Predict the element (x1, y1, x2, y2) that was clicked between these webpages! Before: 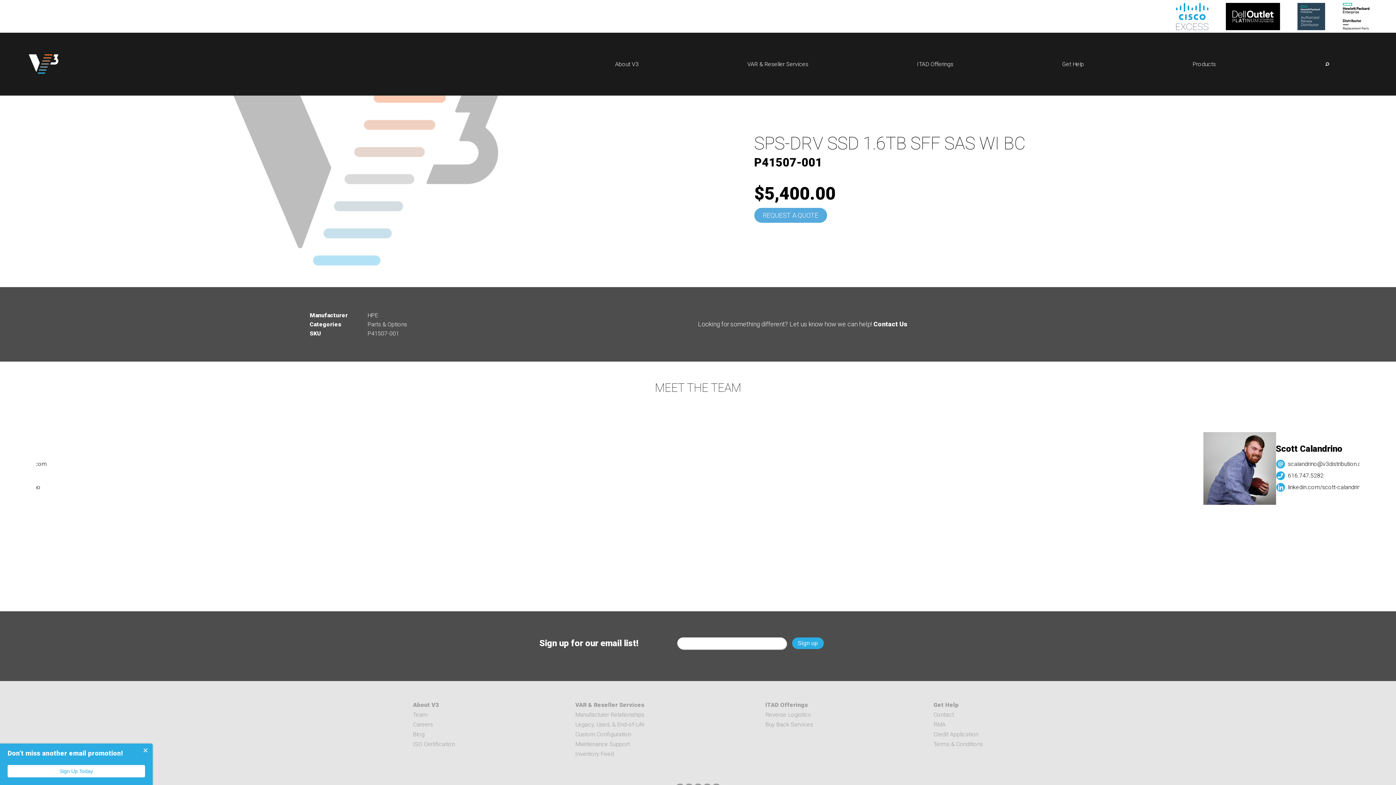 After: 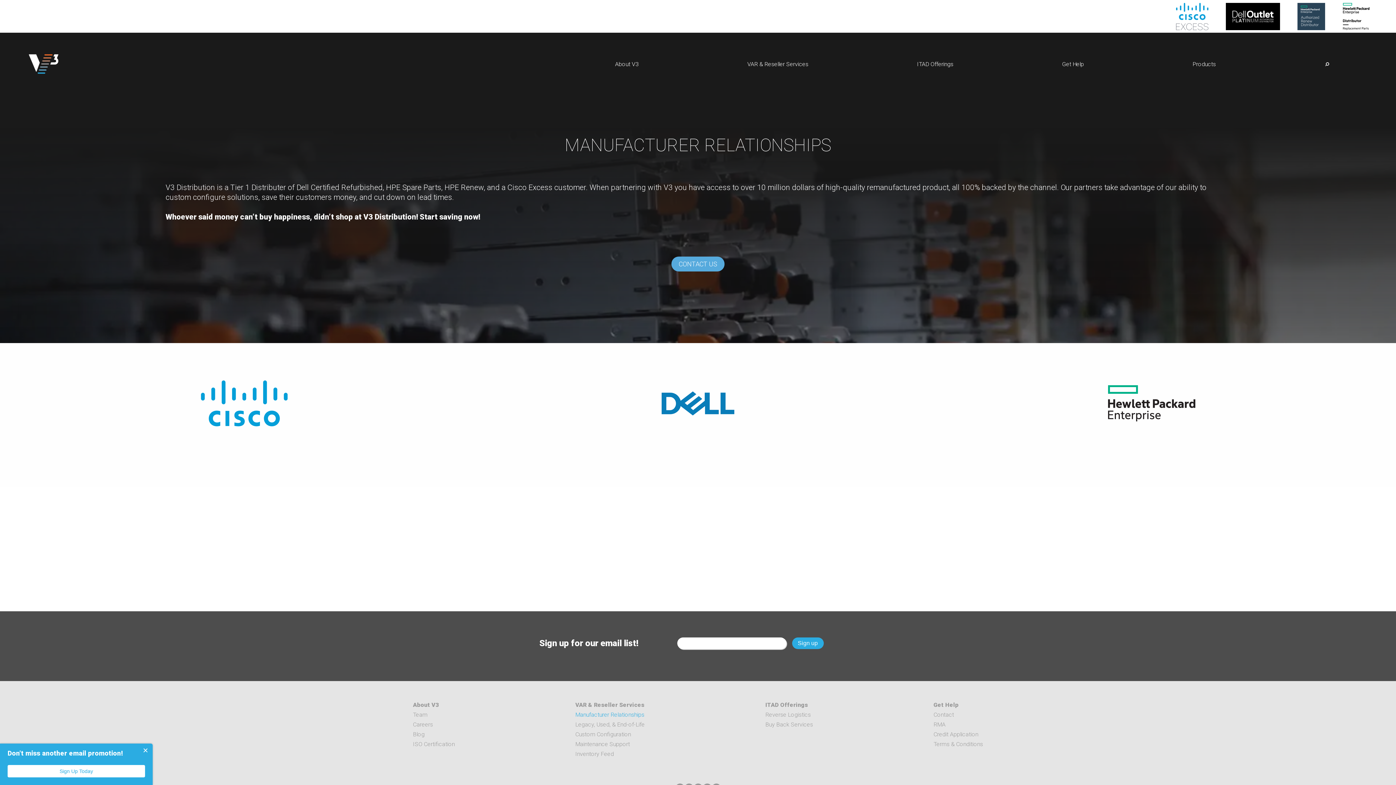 Action: bbox: (575, 711, 644, 718) label: Manufacturer Relationships